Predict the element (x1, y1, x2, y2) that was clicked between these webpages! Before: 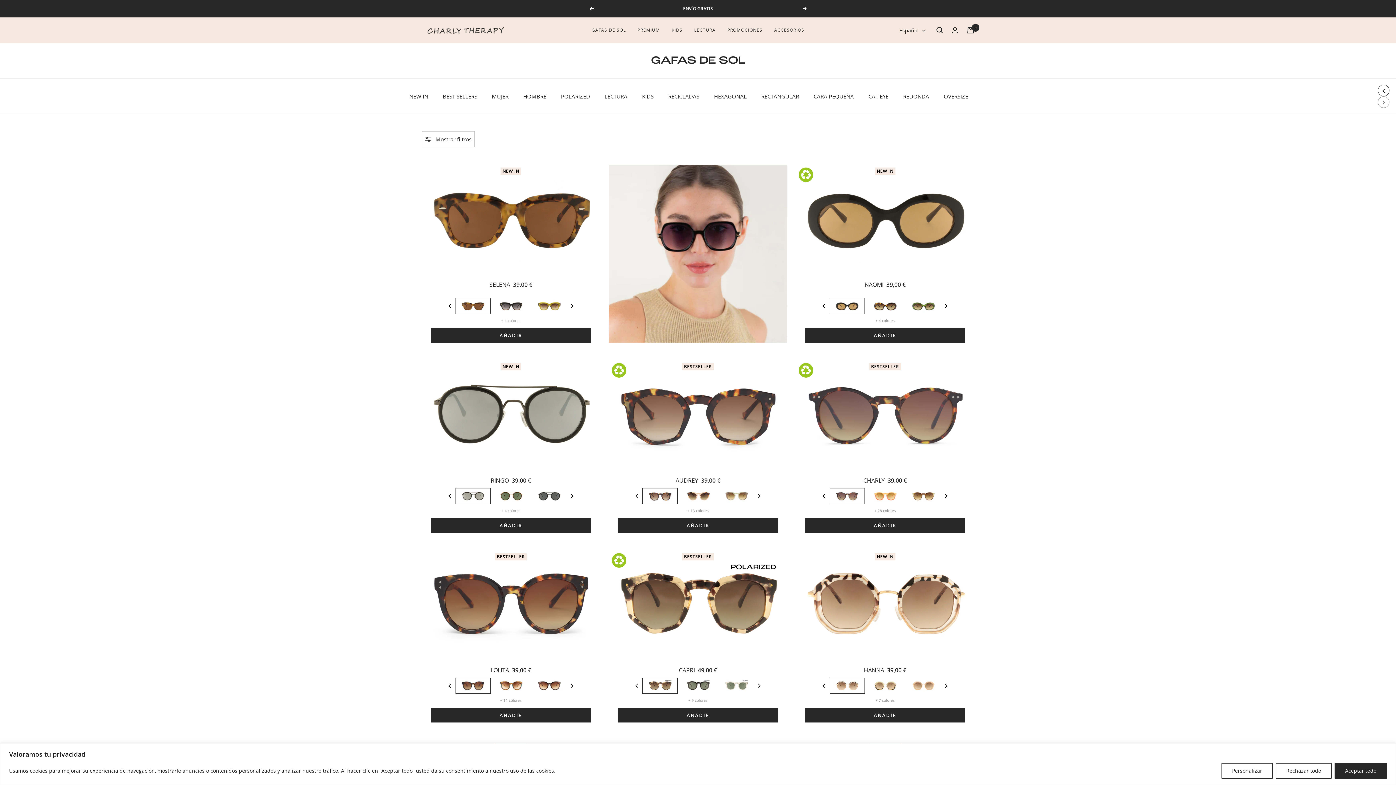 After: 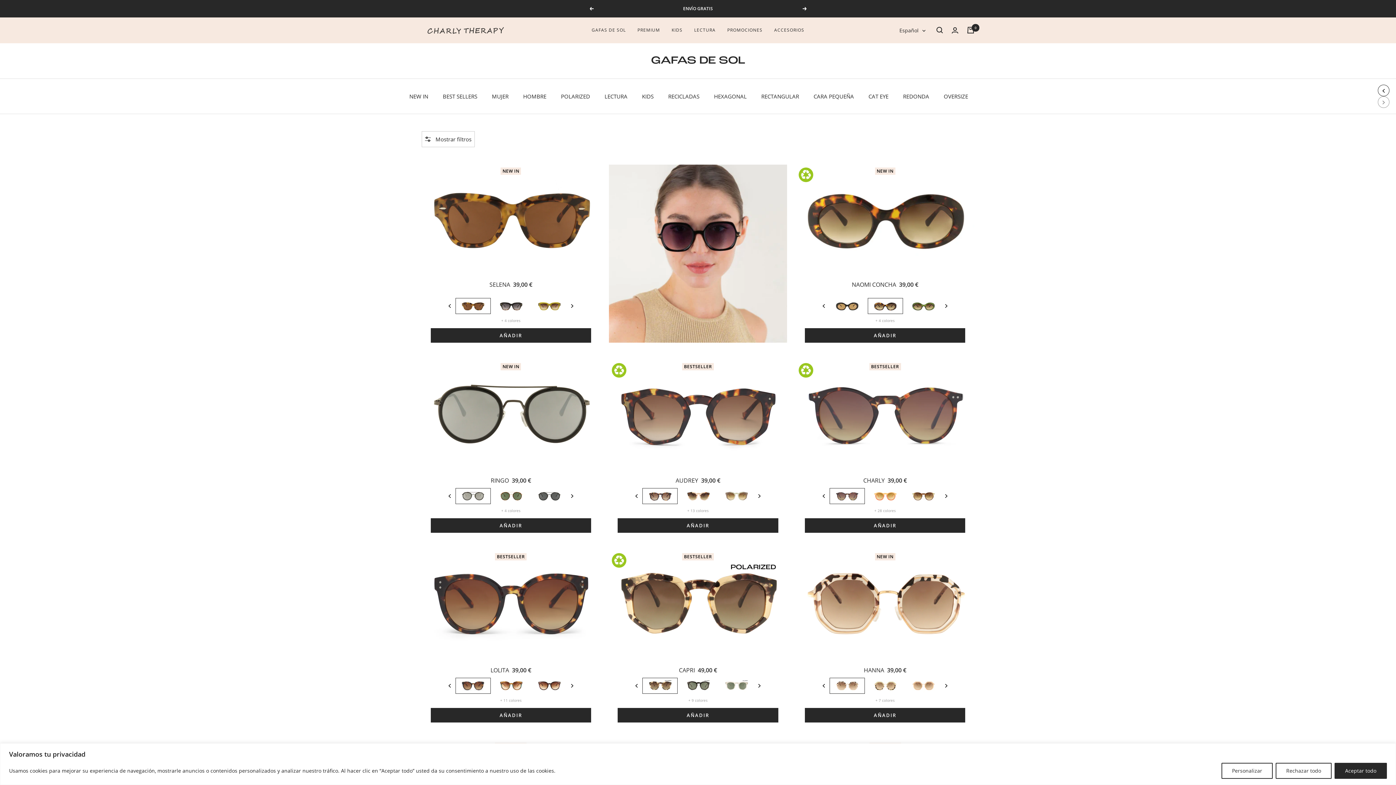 Action: bbox: (867, 298, 903, 314)